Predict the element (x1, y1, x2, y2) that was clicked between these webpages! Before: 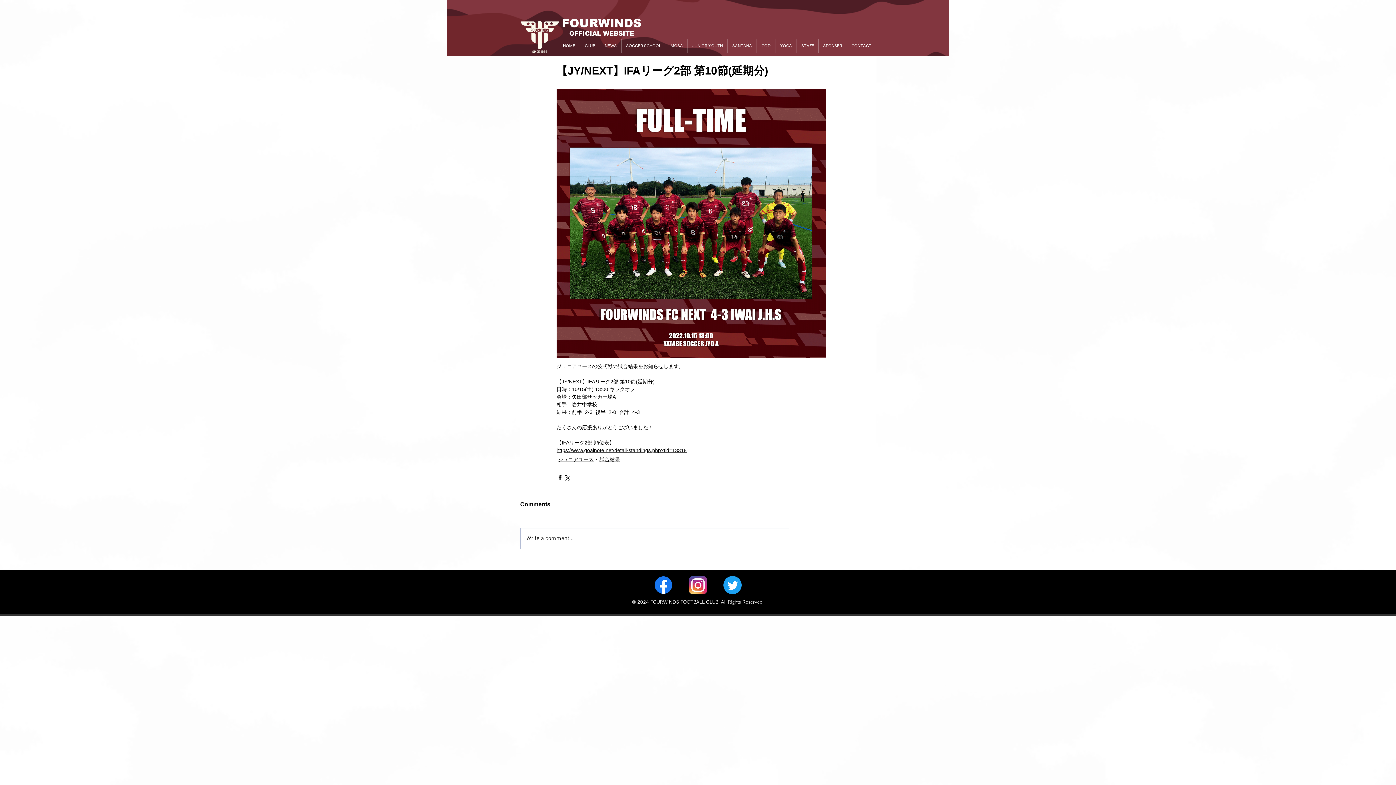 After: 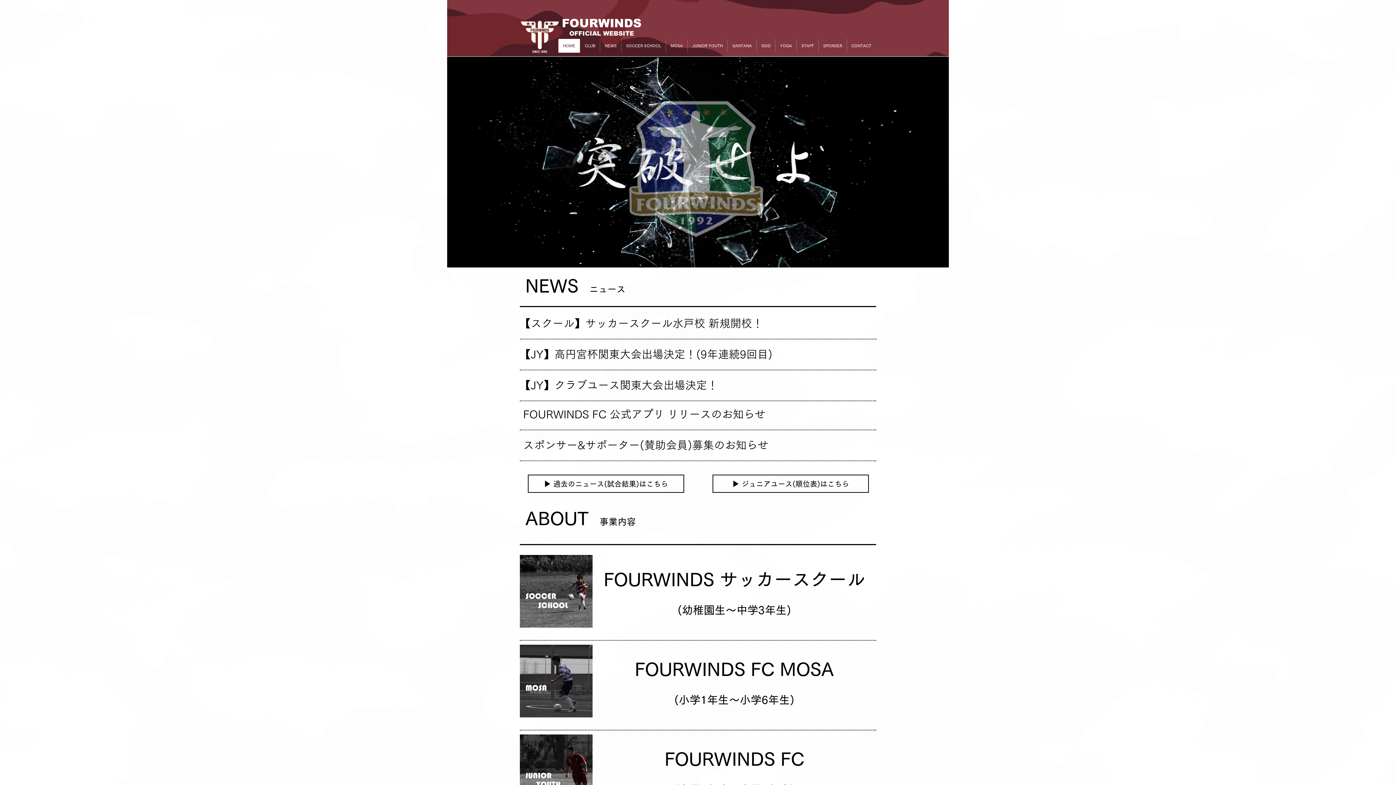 Action: bbox: (509, 14, 570, 67)